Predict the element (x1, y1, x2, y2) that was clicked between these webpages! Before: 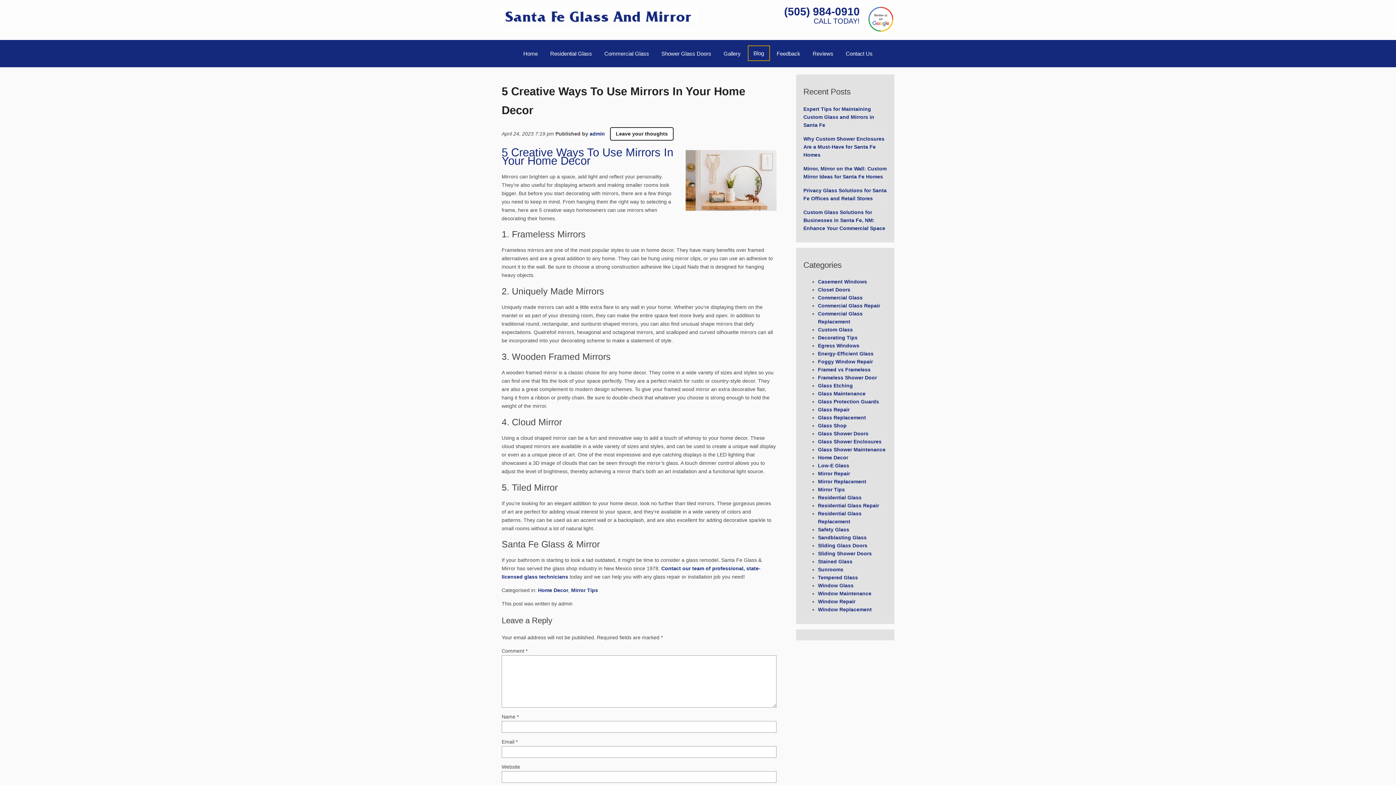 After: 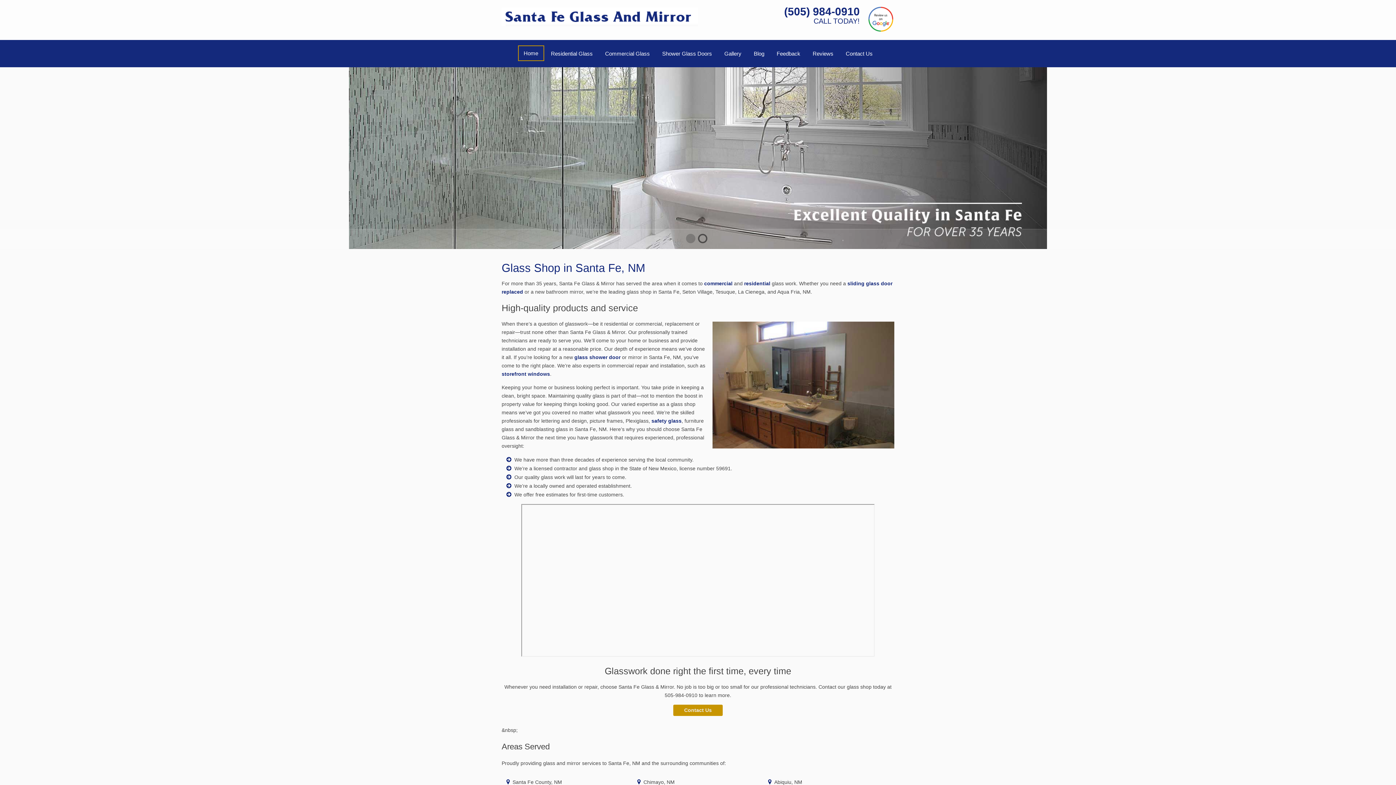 Action: bbox: (518, 46, 543, 61) label: Home